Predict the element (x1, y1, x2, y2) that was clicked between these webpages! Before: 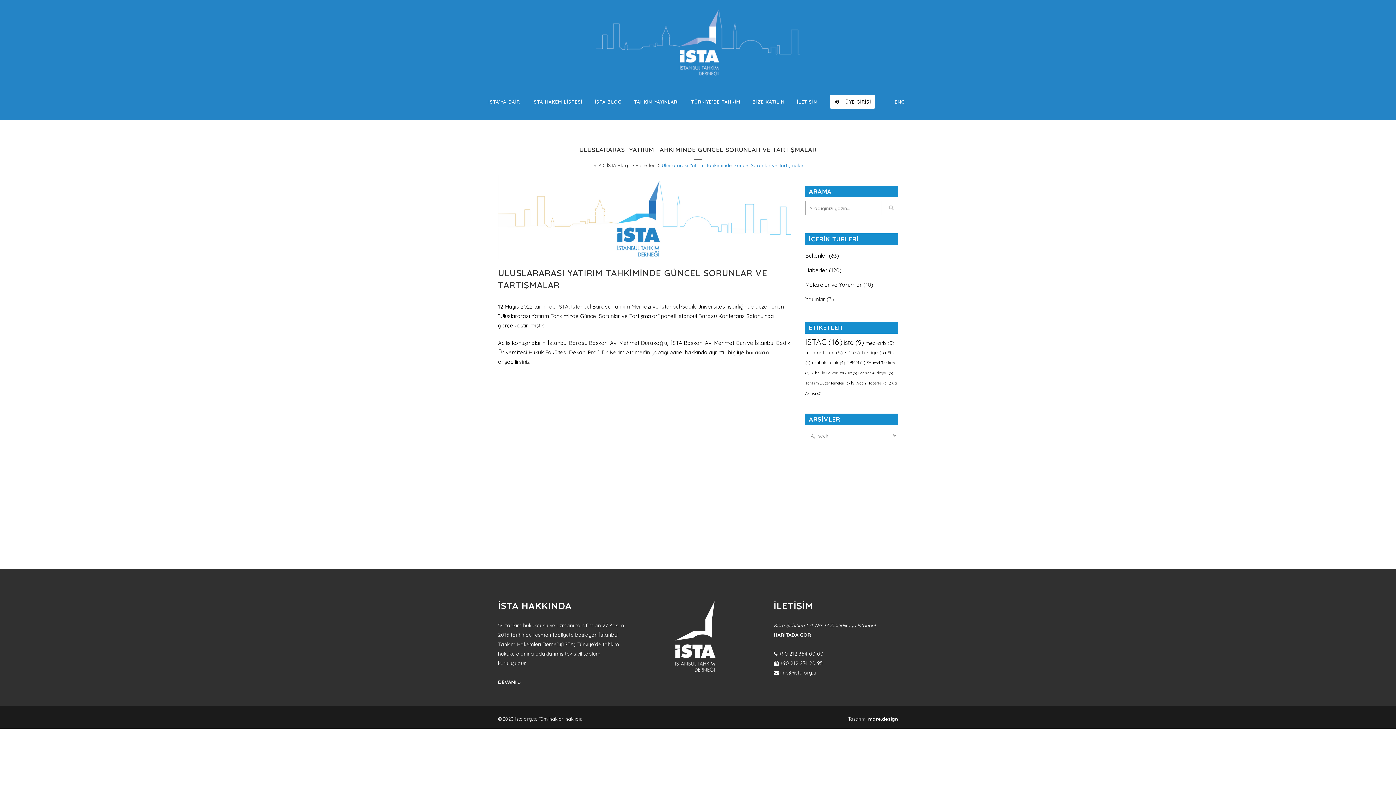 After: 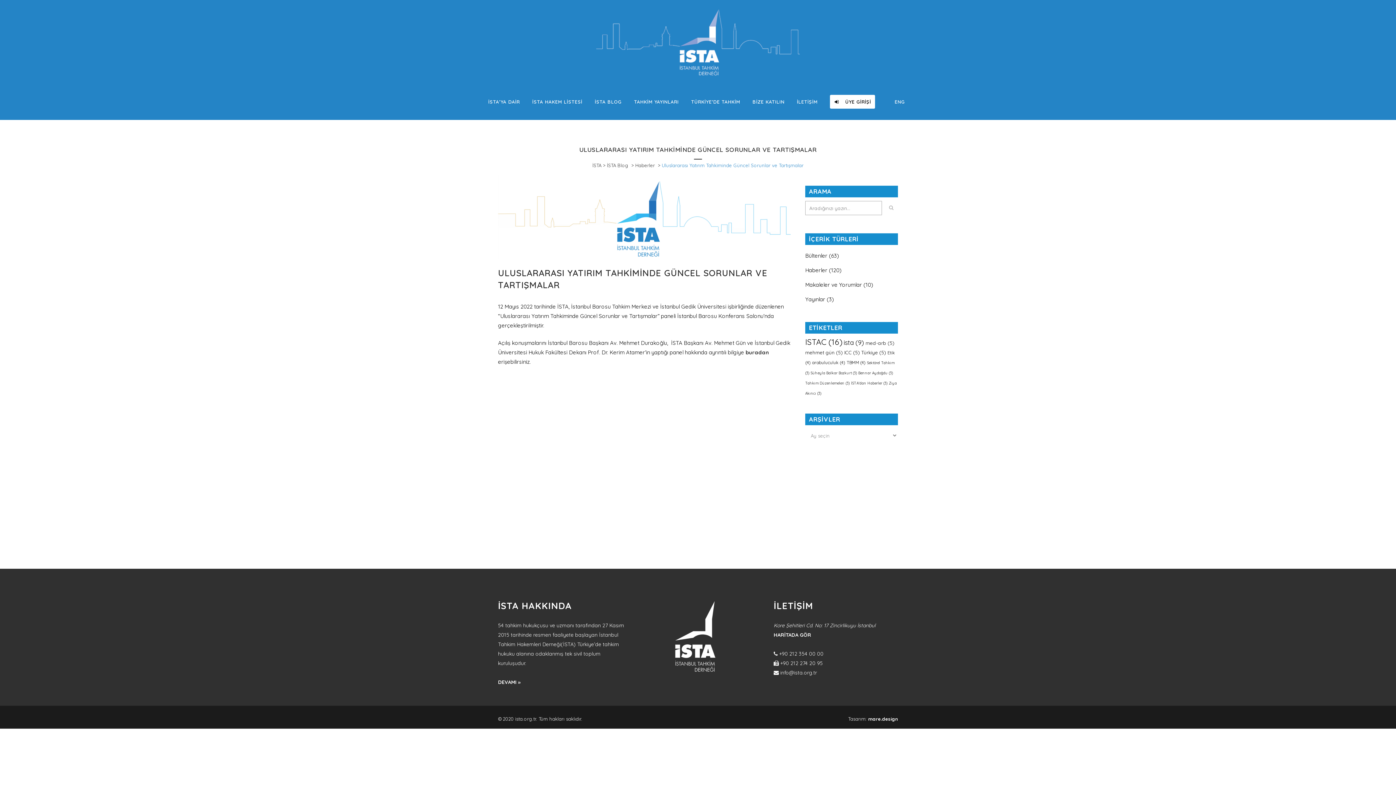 Action: label: med-arb (5 öge) bbox: (865, 340, 894, 346)